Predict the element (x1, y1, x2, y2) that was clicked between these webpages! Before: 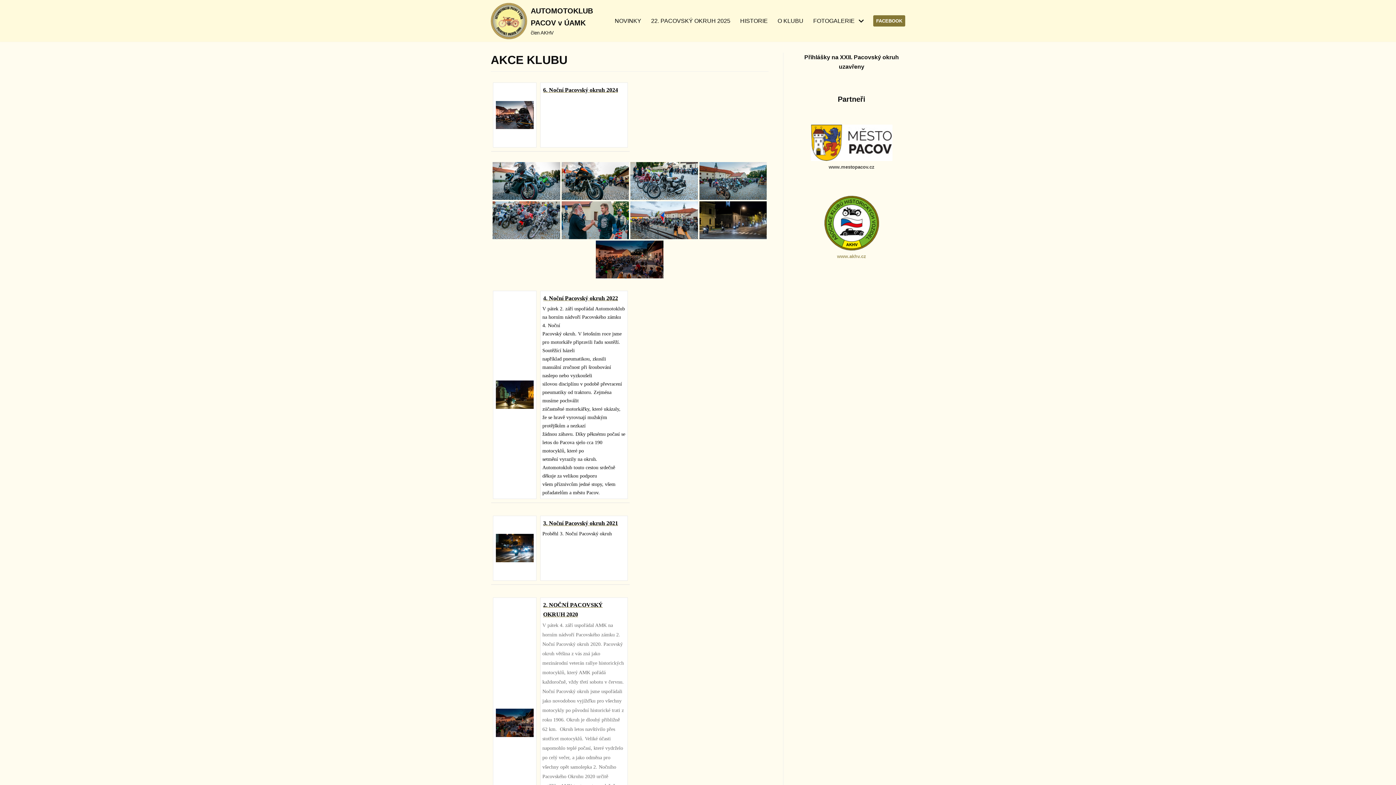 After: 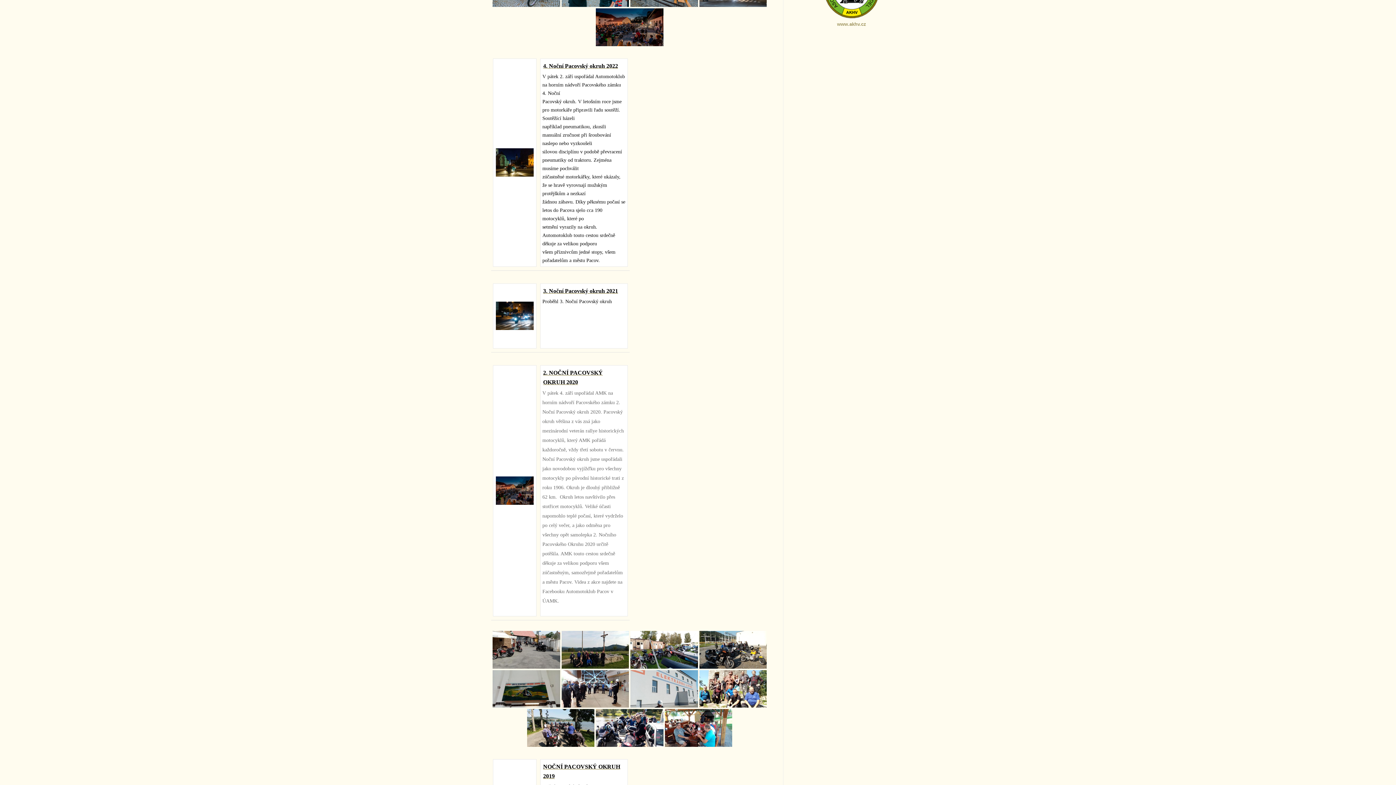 Action: bbox: (542, 292, 625, 304) label: 4. Noční Pacovský okruh 2022